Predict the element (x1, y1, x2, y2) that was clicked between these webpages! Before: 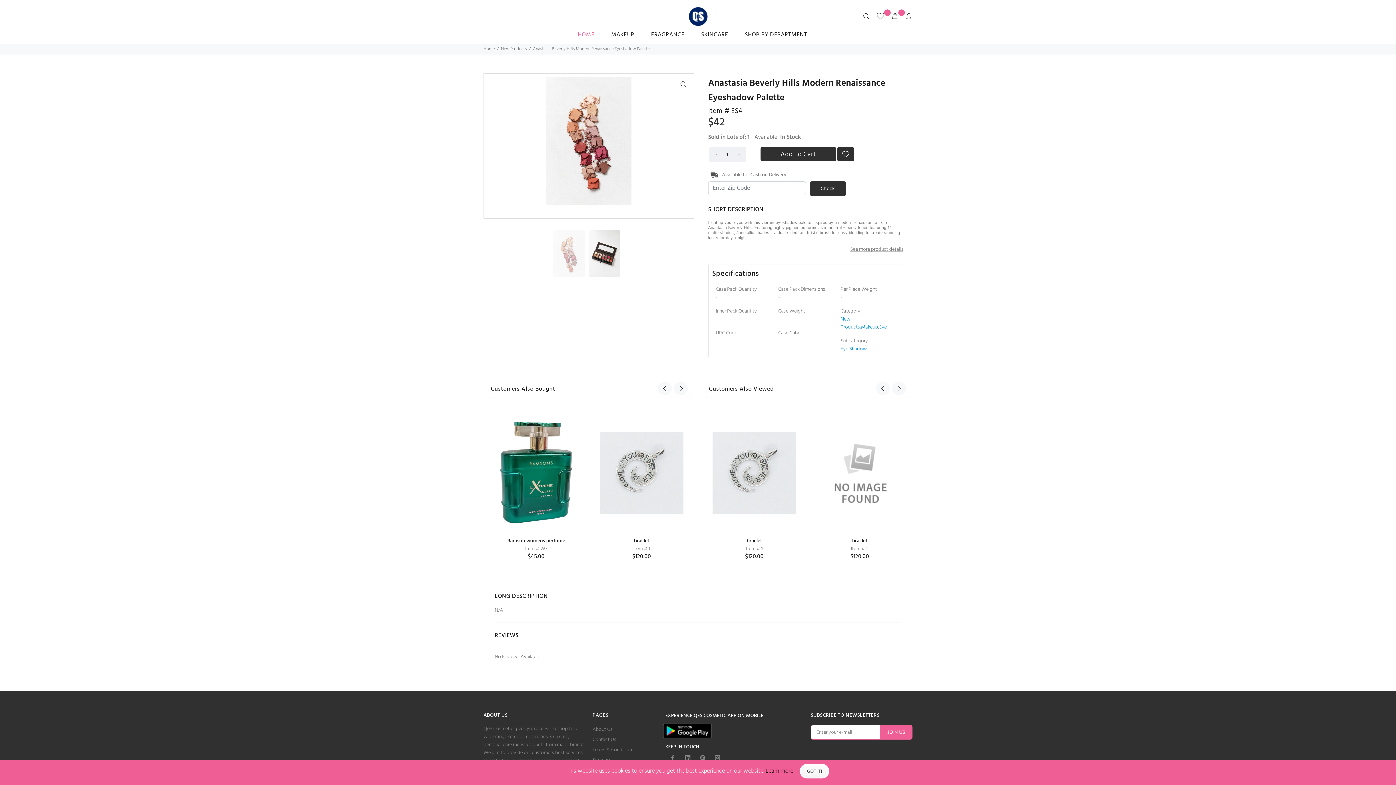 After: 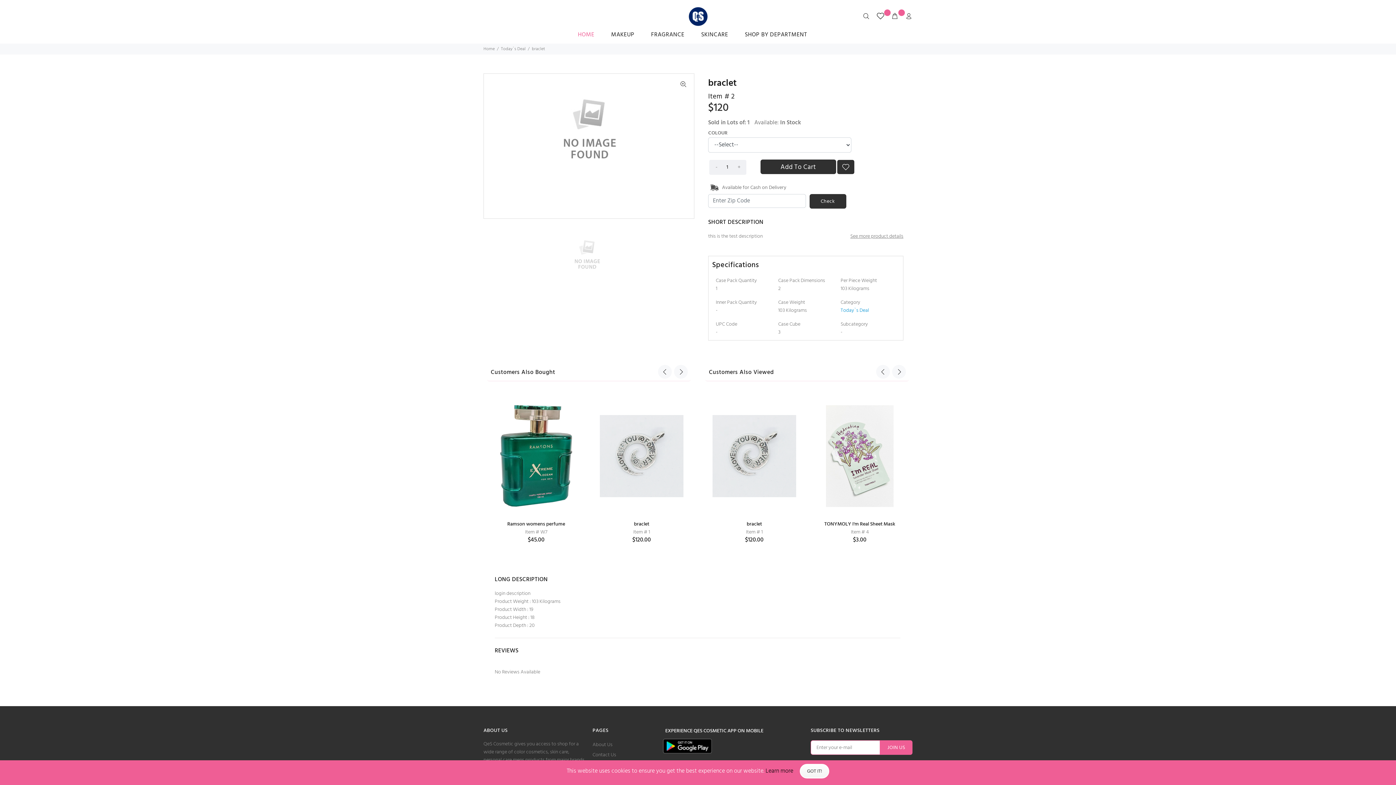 Action: label: braclet bbox: (852, 537, 867, 545)